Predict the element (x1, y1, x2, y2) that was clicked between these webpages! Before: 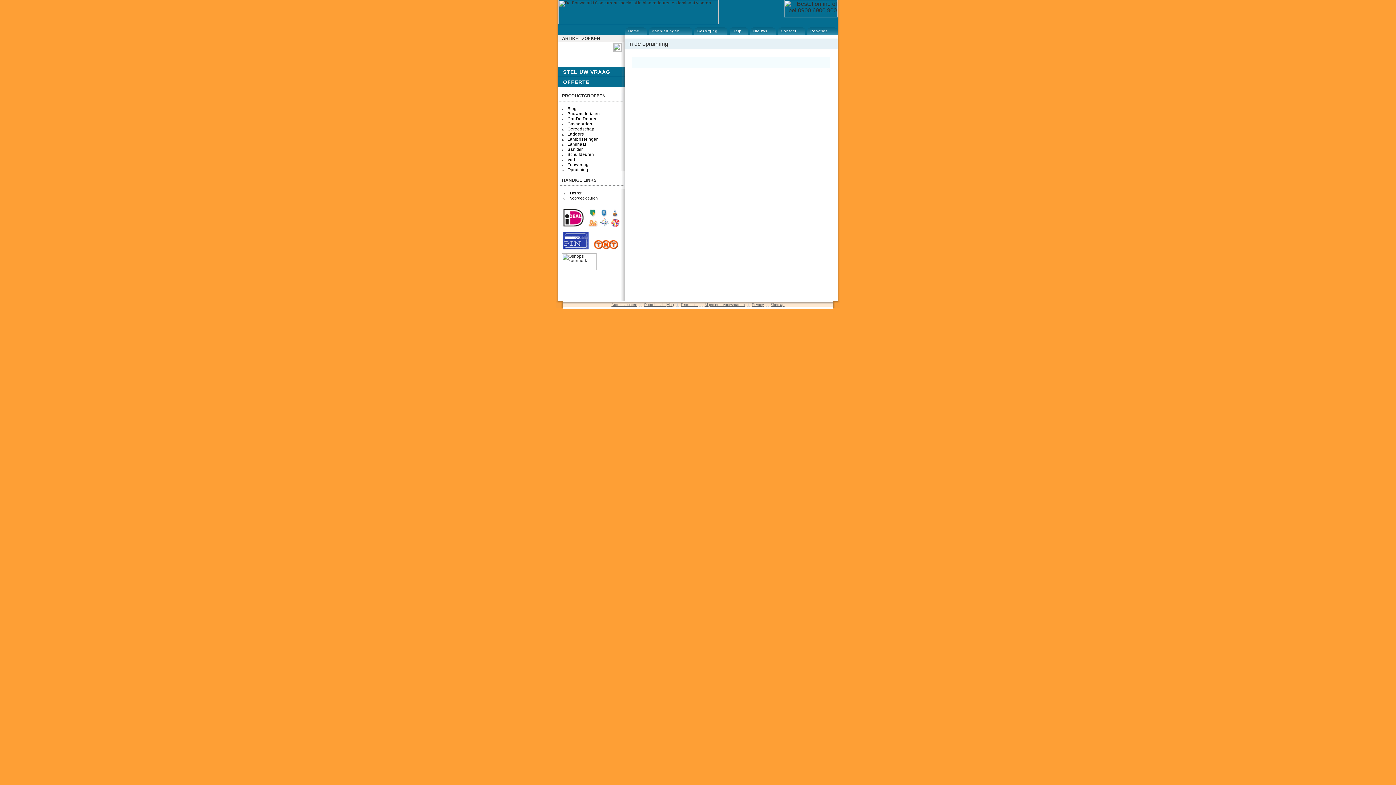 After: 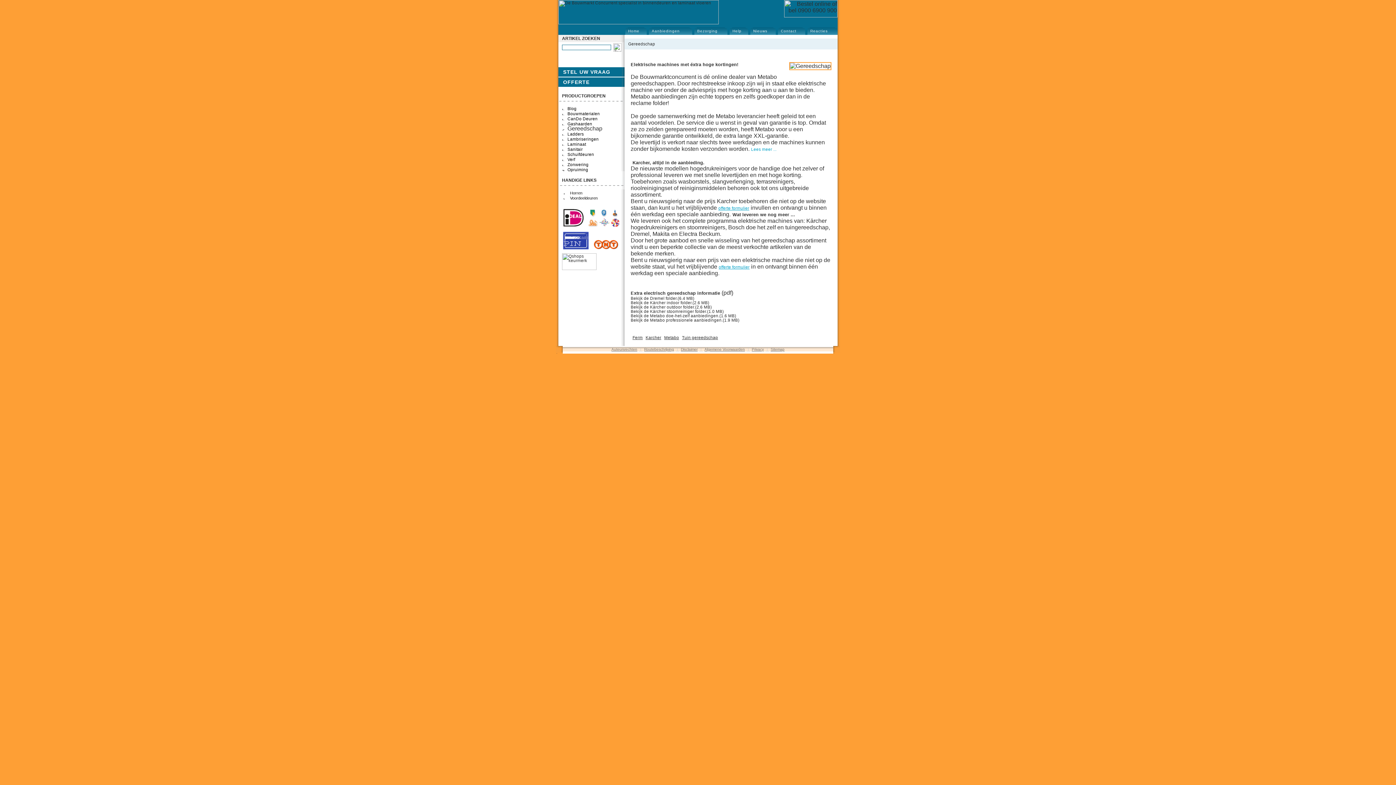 Action: bbox: (567, 126, 594, 131) label: Gereedschap